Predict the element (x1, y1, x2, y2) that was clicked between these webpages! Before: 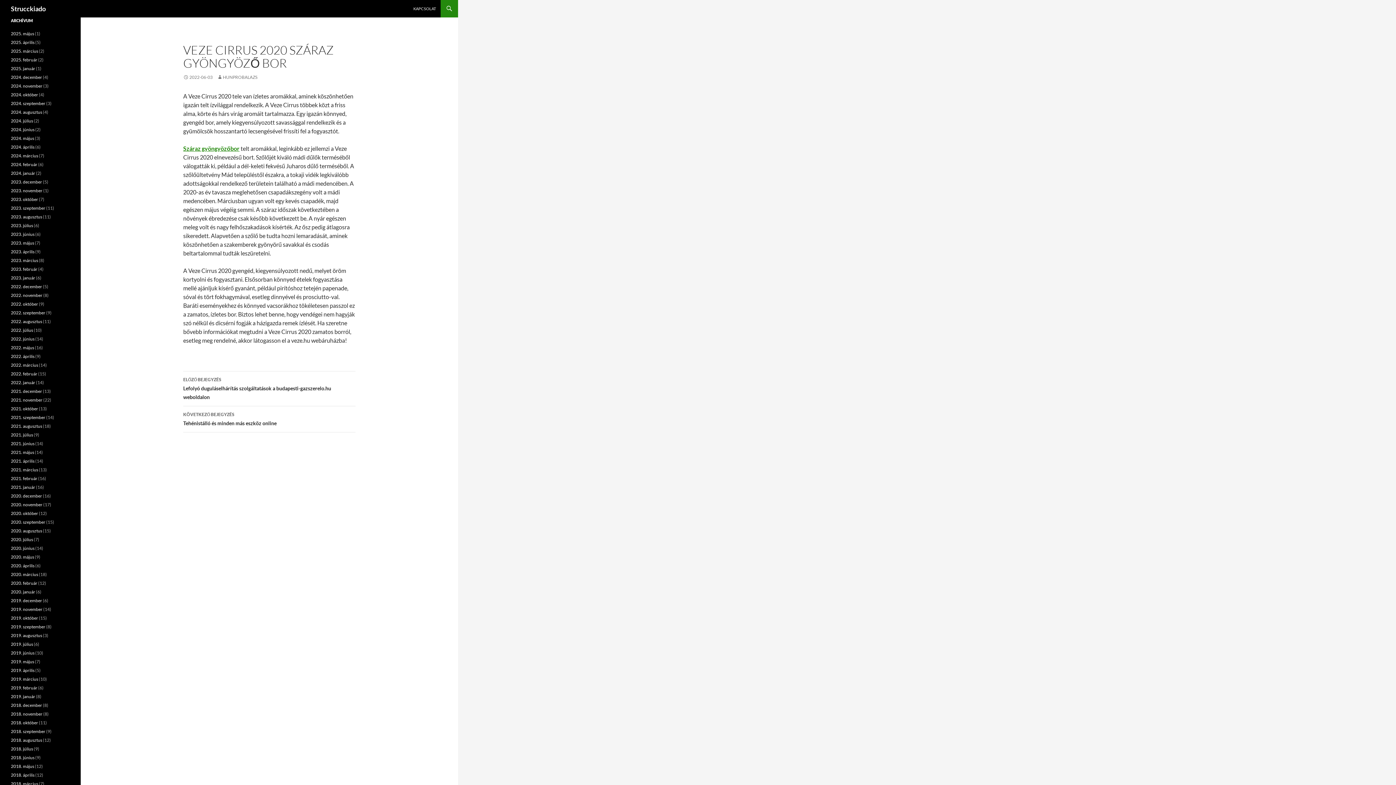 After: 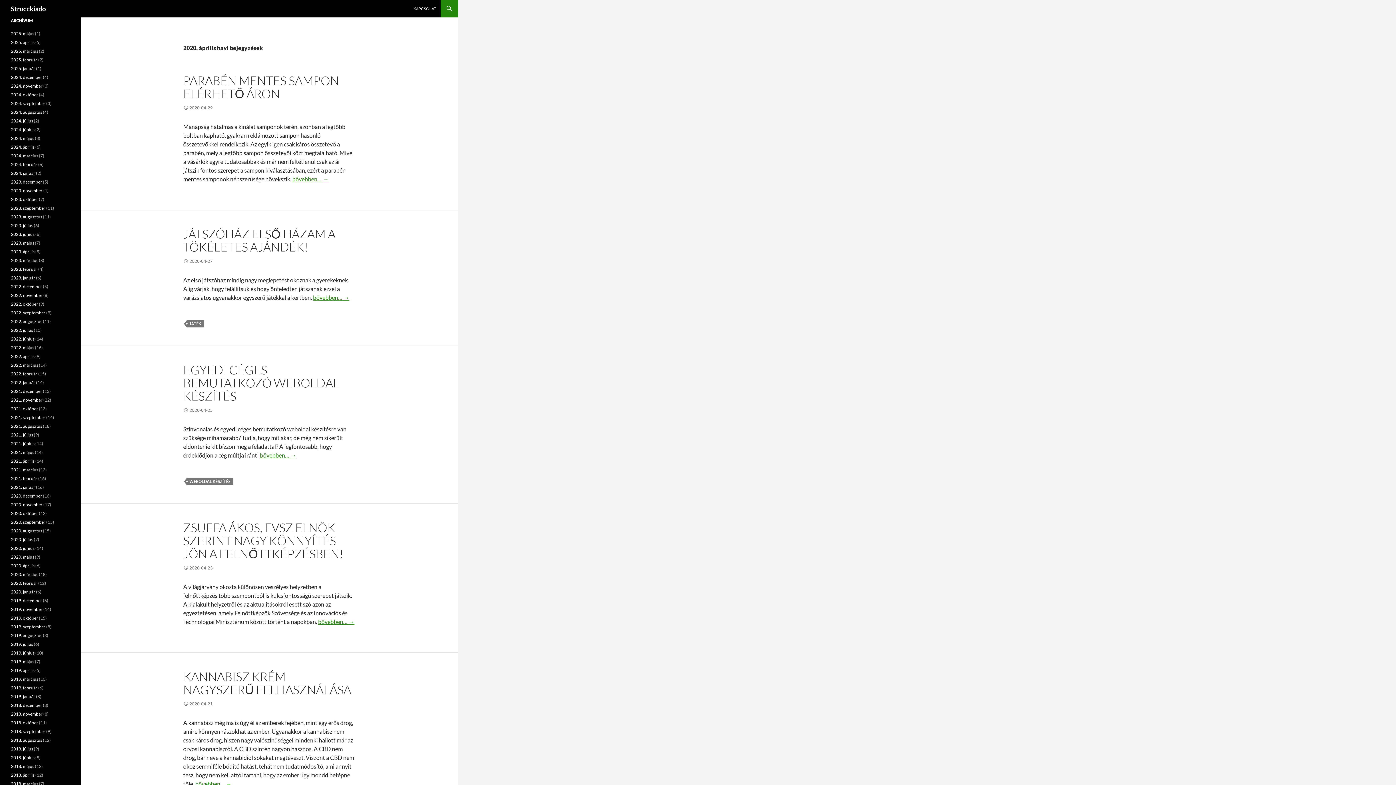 Action: label: 2020. április bbox: (10, 563, 34, 568)